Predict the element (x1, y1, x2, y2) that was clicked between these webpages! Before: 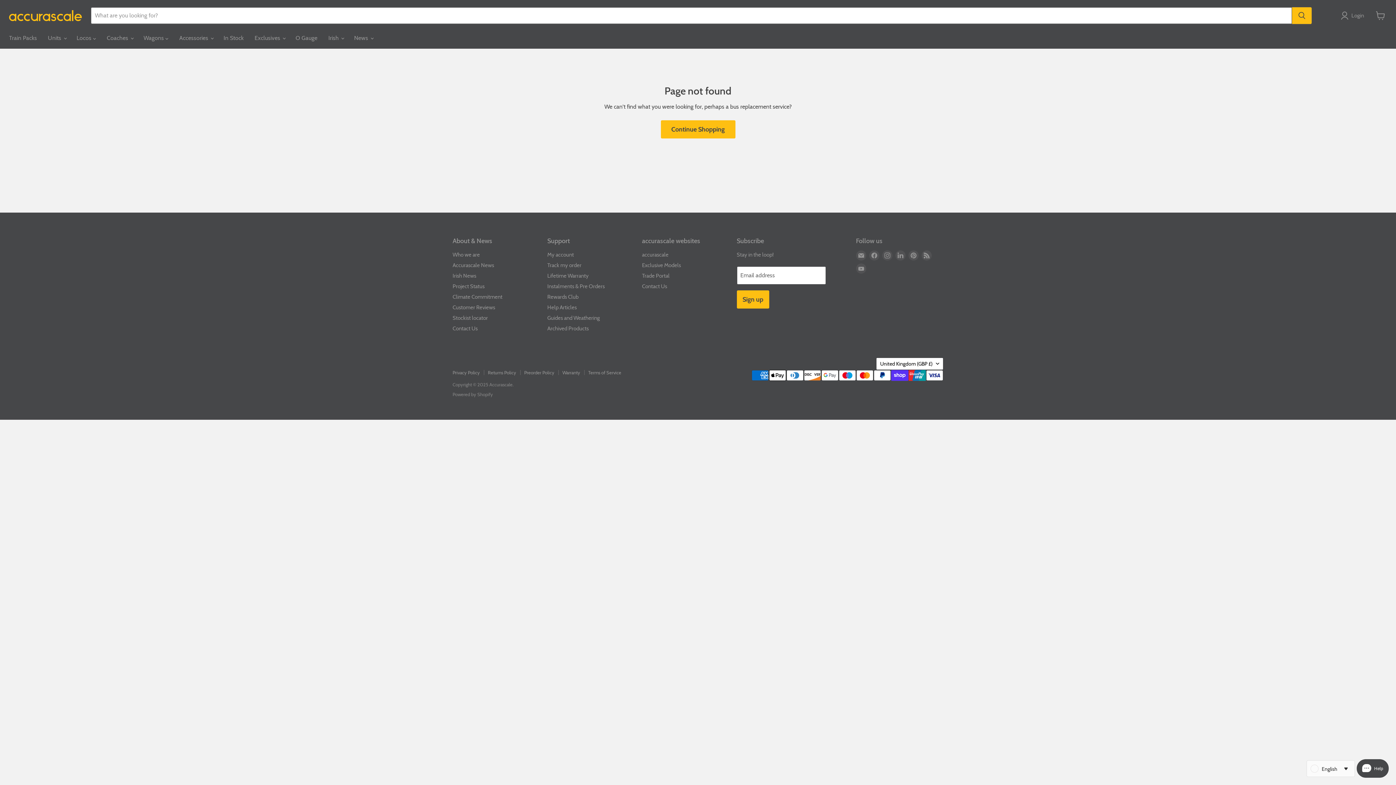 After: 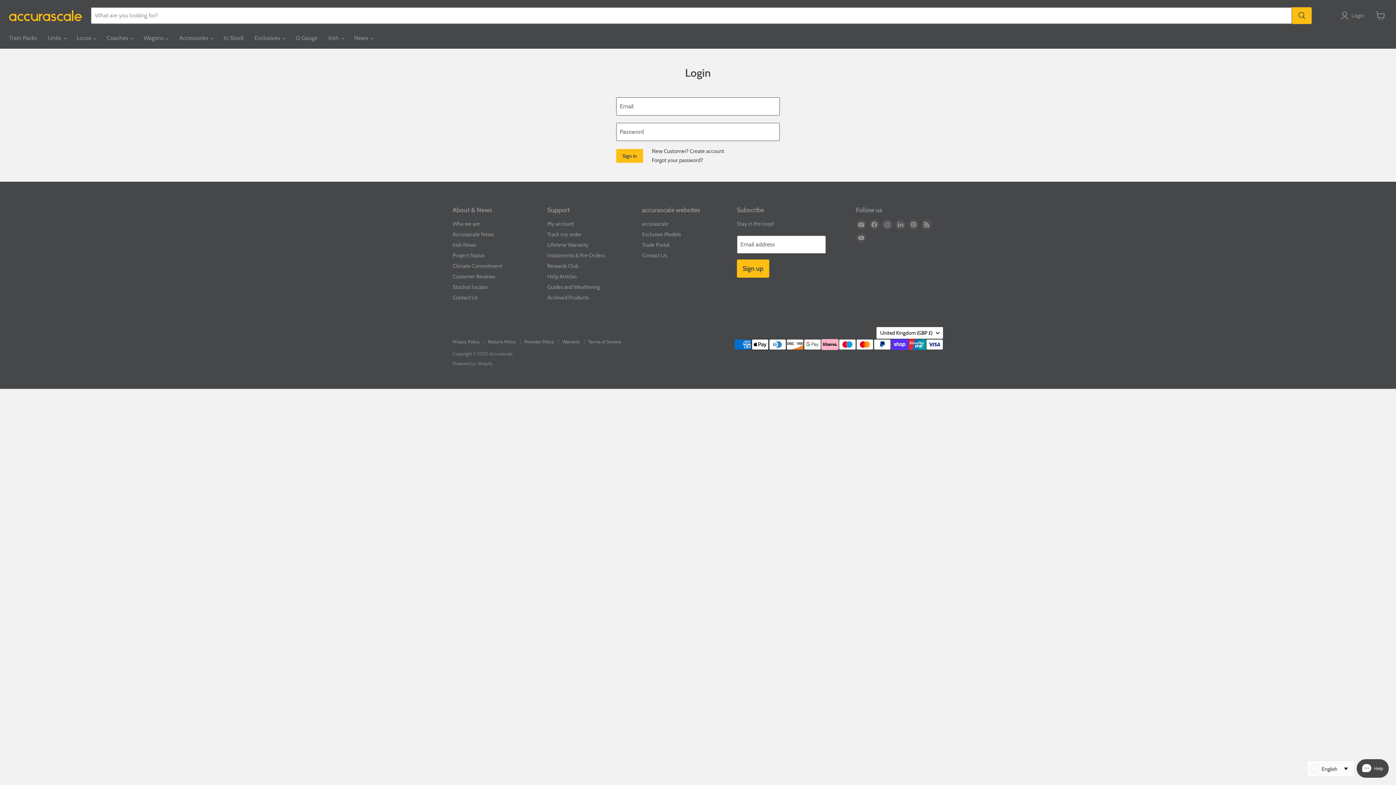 Action: bbox: (1341, 11, 1367, 20) label: Login